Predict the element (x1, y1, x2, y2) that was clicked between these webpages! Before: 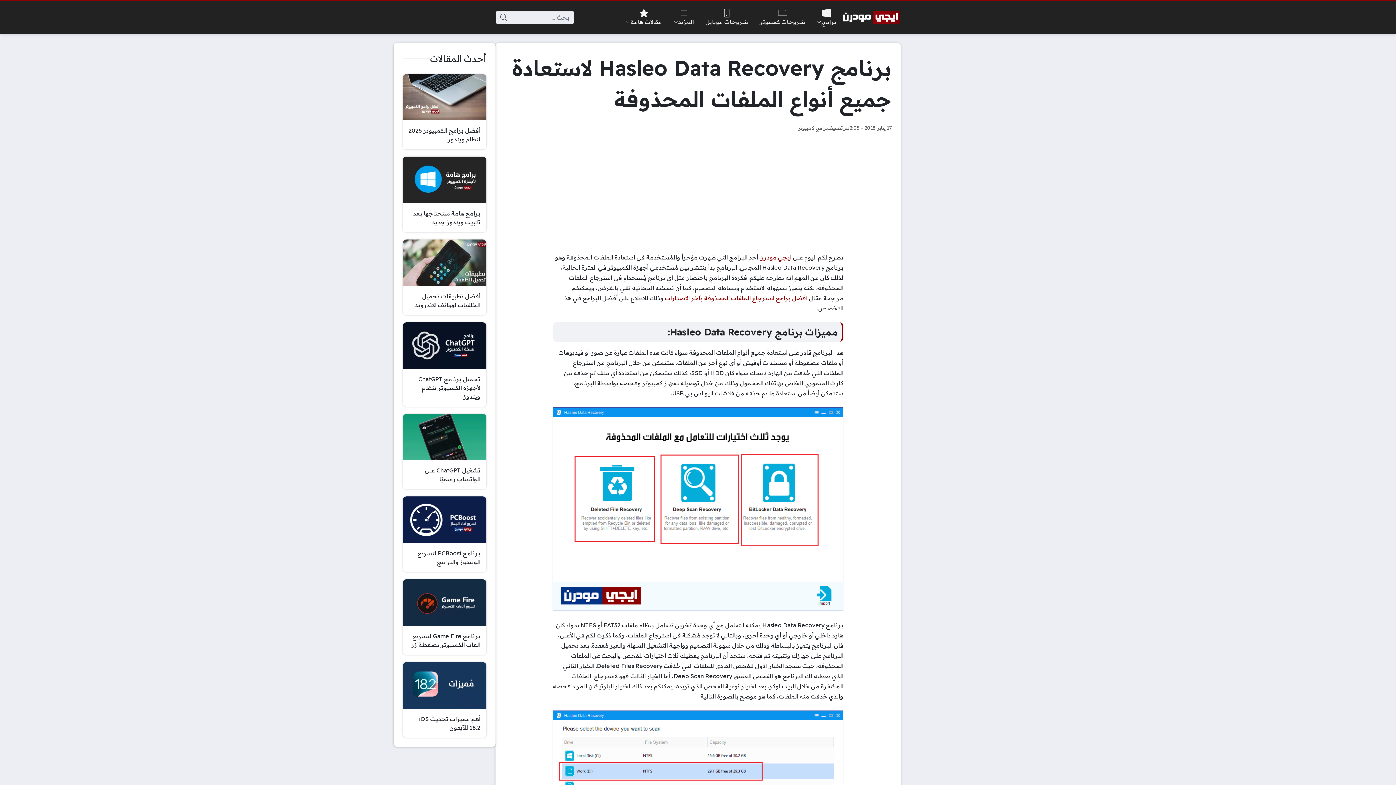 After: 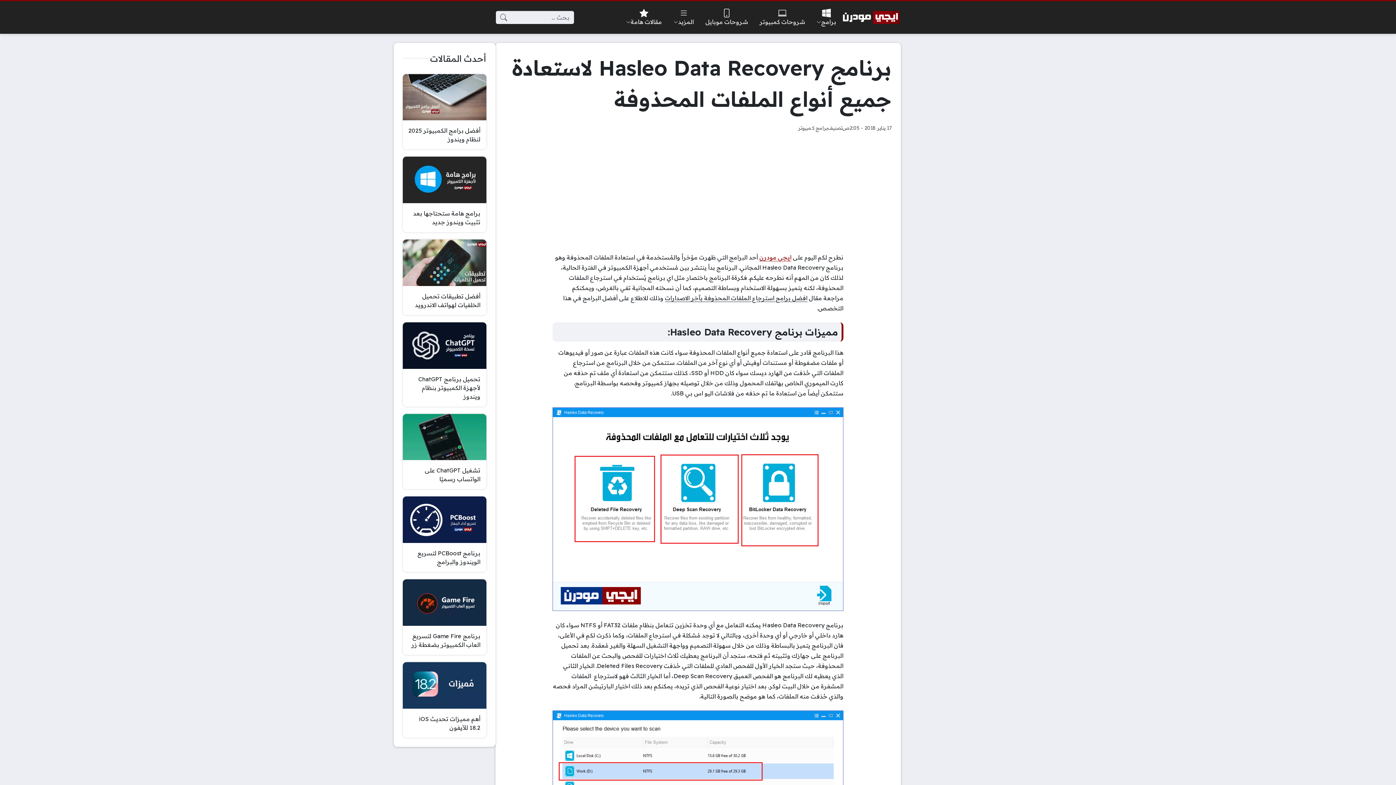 Action: bbox: (665, 294, 807, 301) label: افضل برامج استرجاع الملفات المحذوفة بآخر الاصدارات